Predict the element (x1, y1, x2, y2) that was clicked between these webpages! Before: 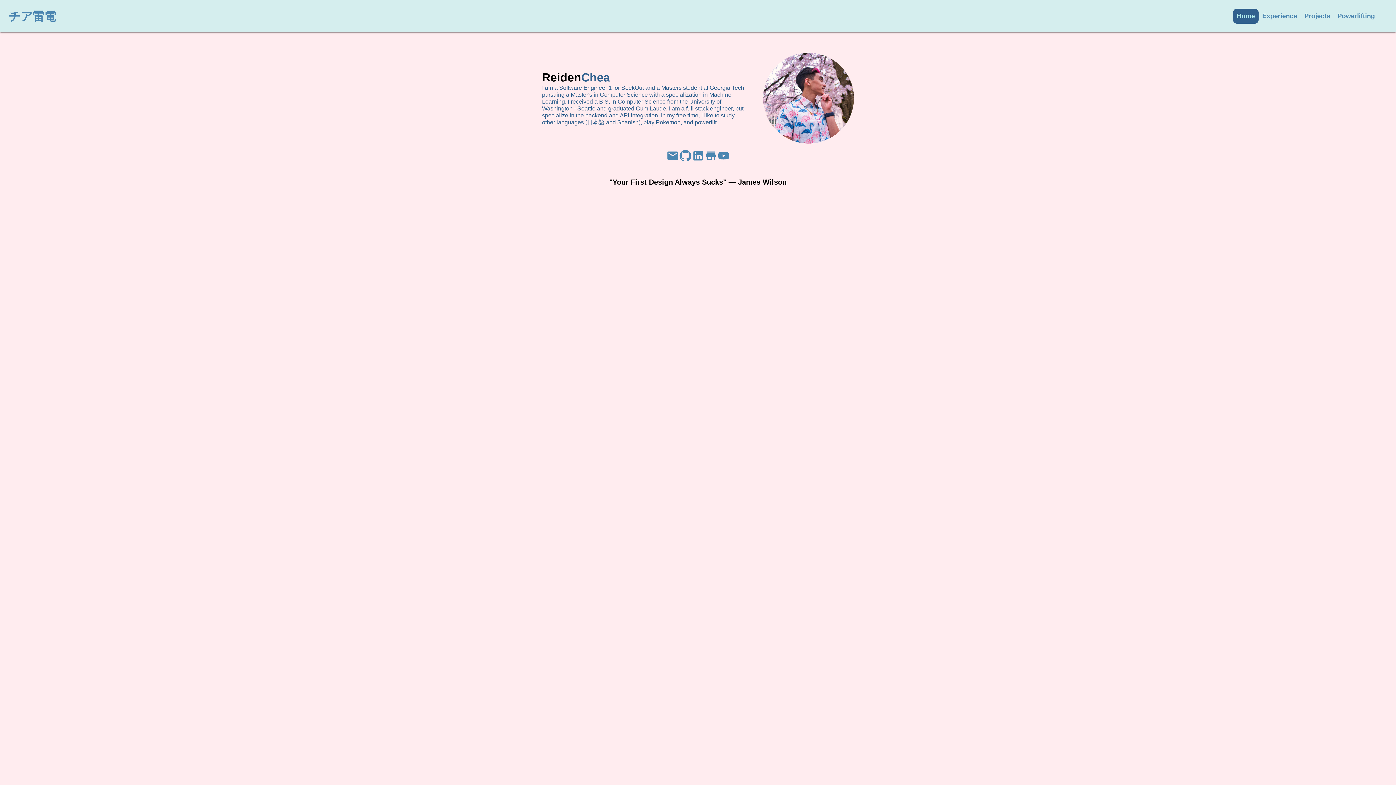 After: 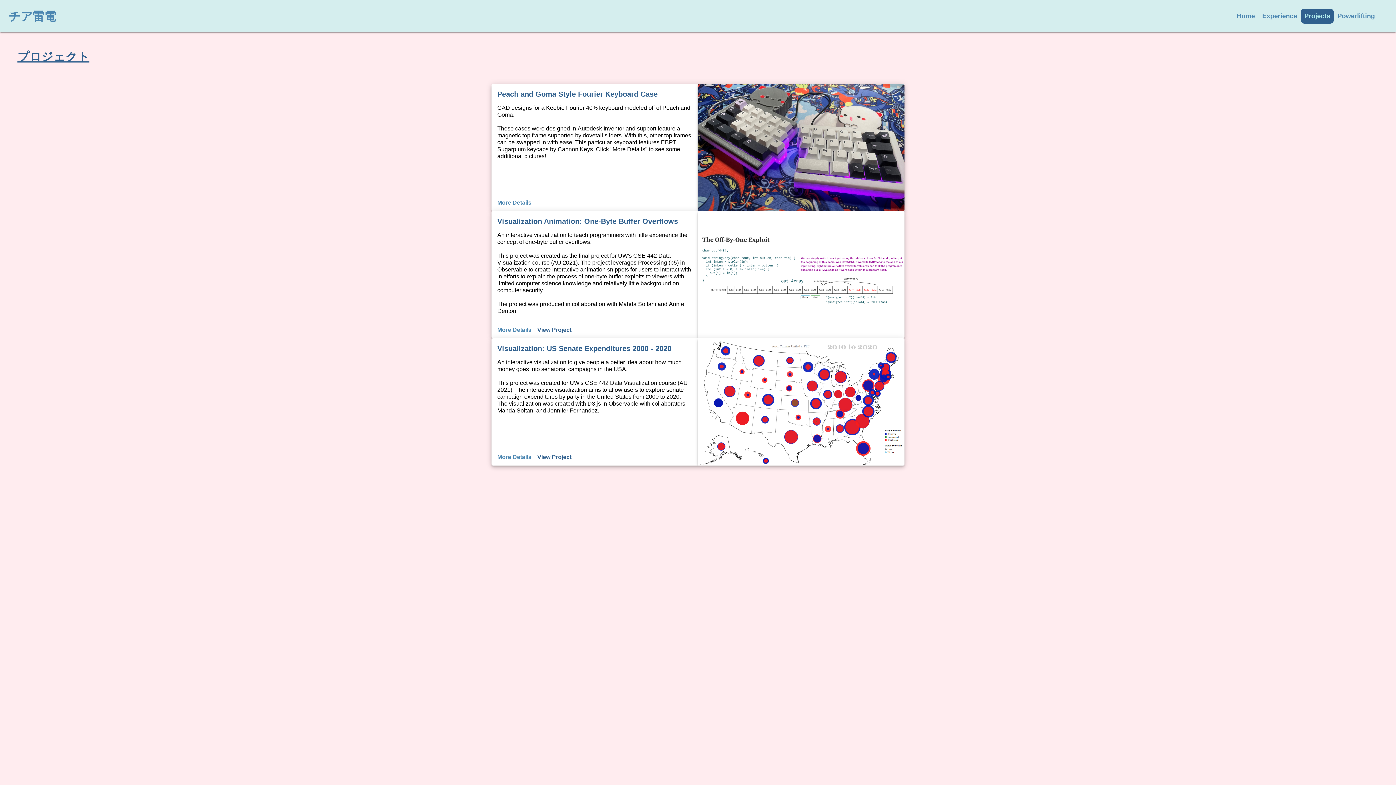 Action: bbox: (1301, 8, 1334, 23) label: Projects